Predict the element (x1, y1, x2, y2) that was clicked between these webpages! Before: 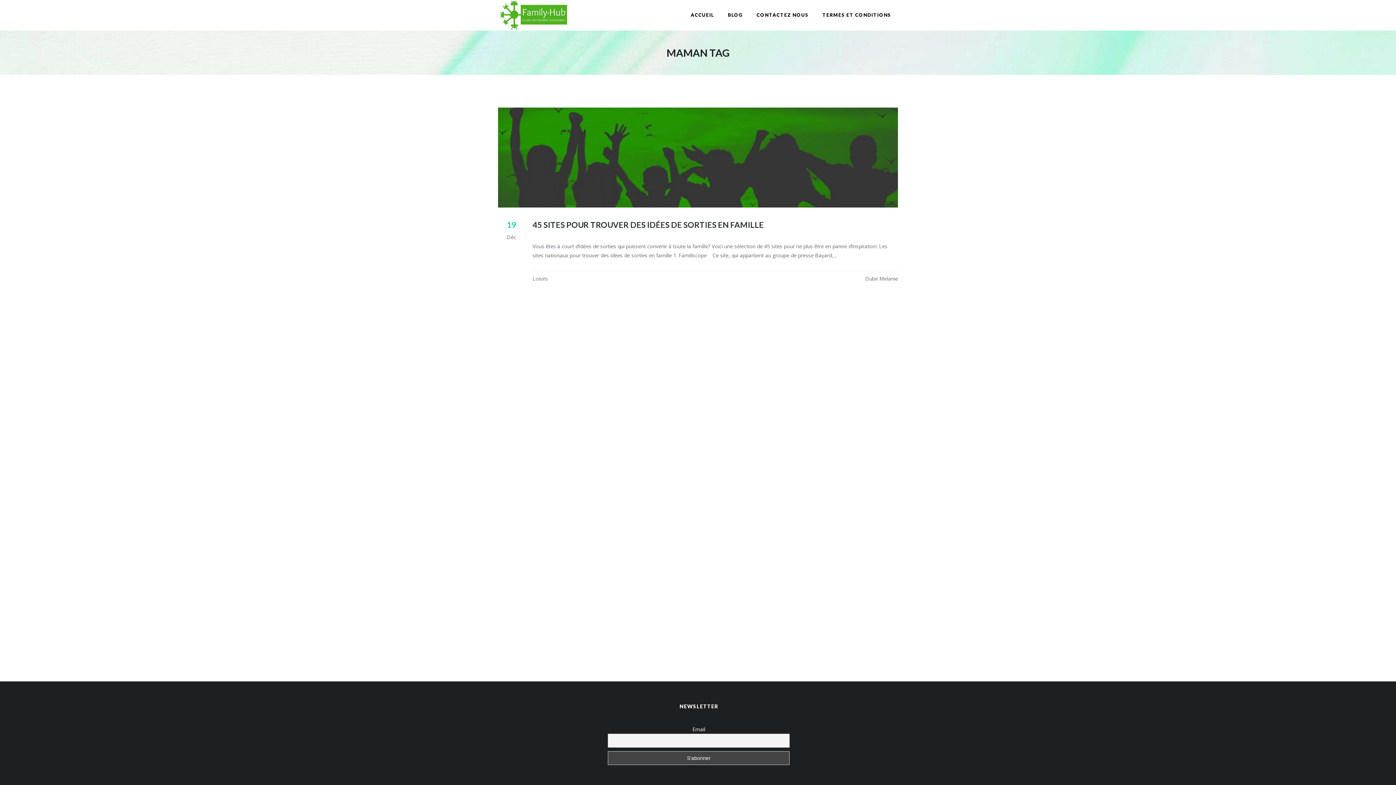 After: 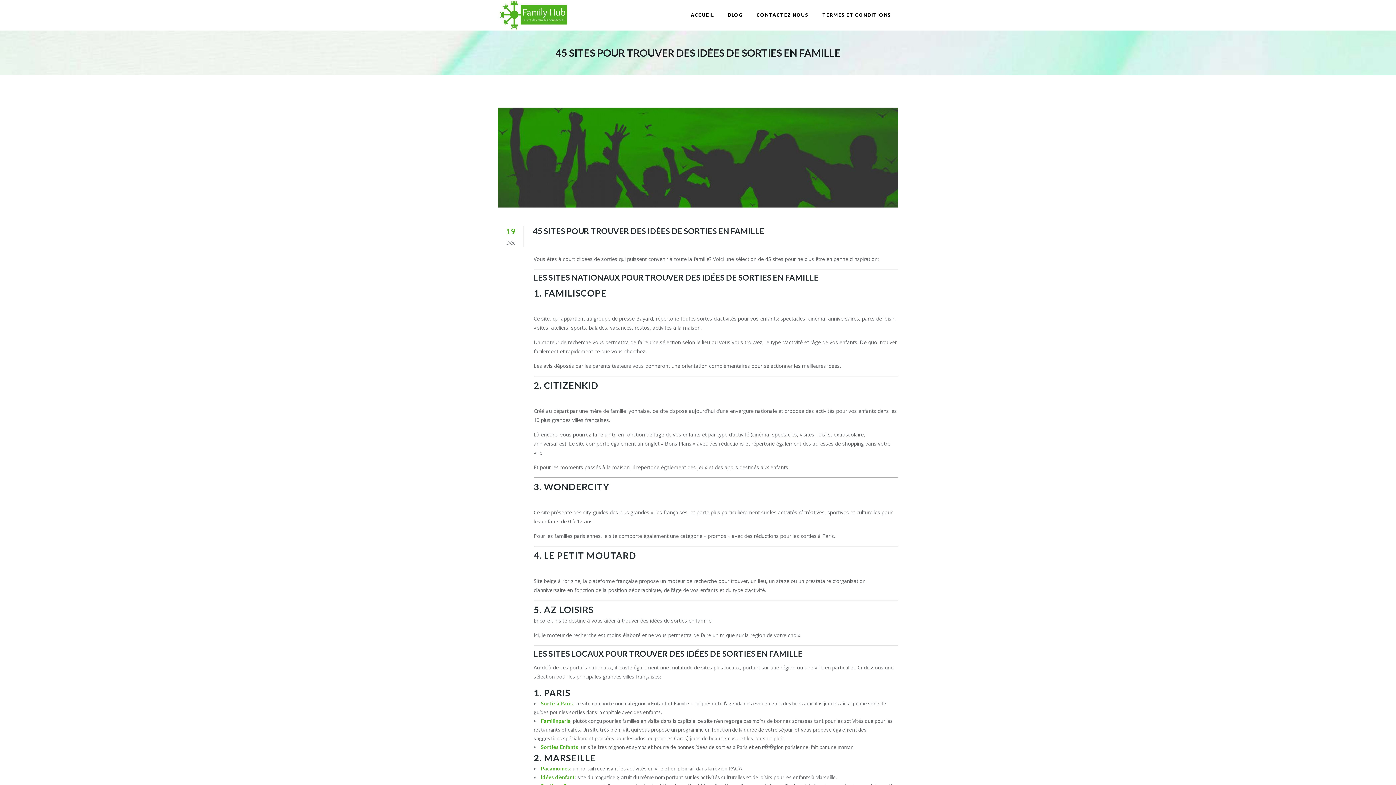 Action: bbox: (532, 220, 764, 229) label: 45 SITES POUR TROUVER DES IDÉES DE SORTIES EN FAMILLE